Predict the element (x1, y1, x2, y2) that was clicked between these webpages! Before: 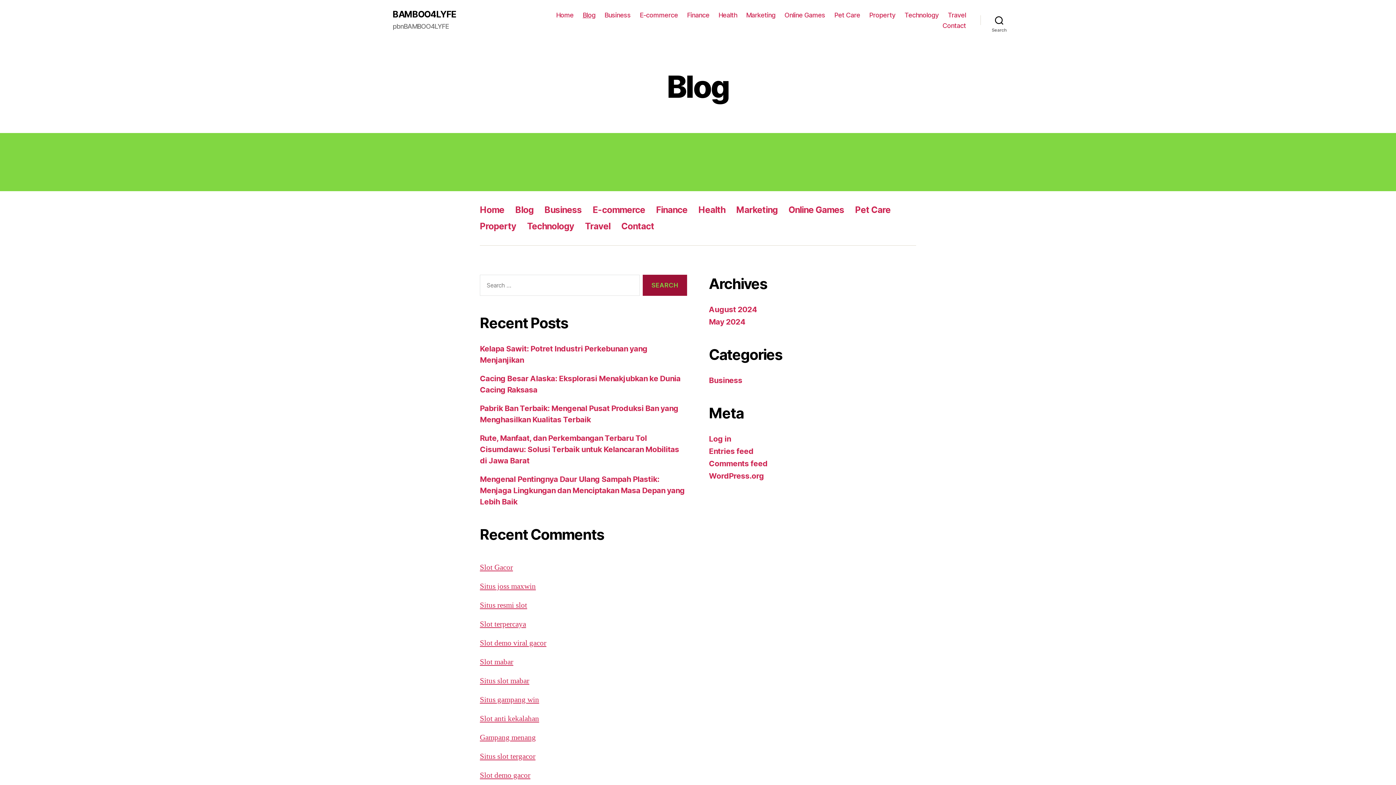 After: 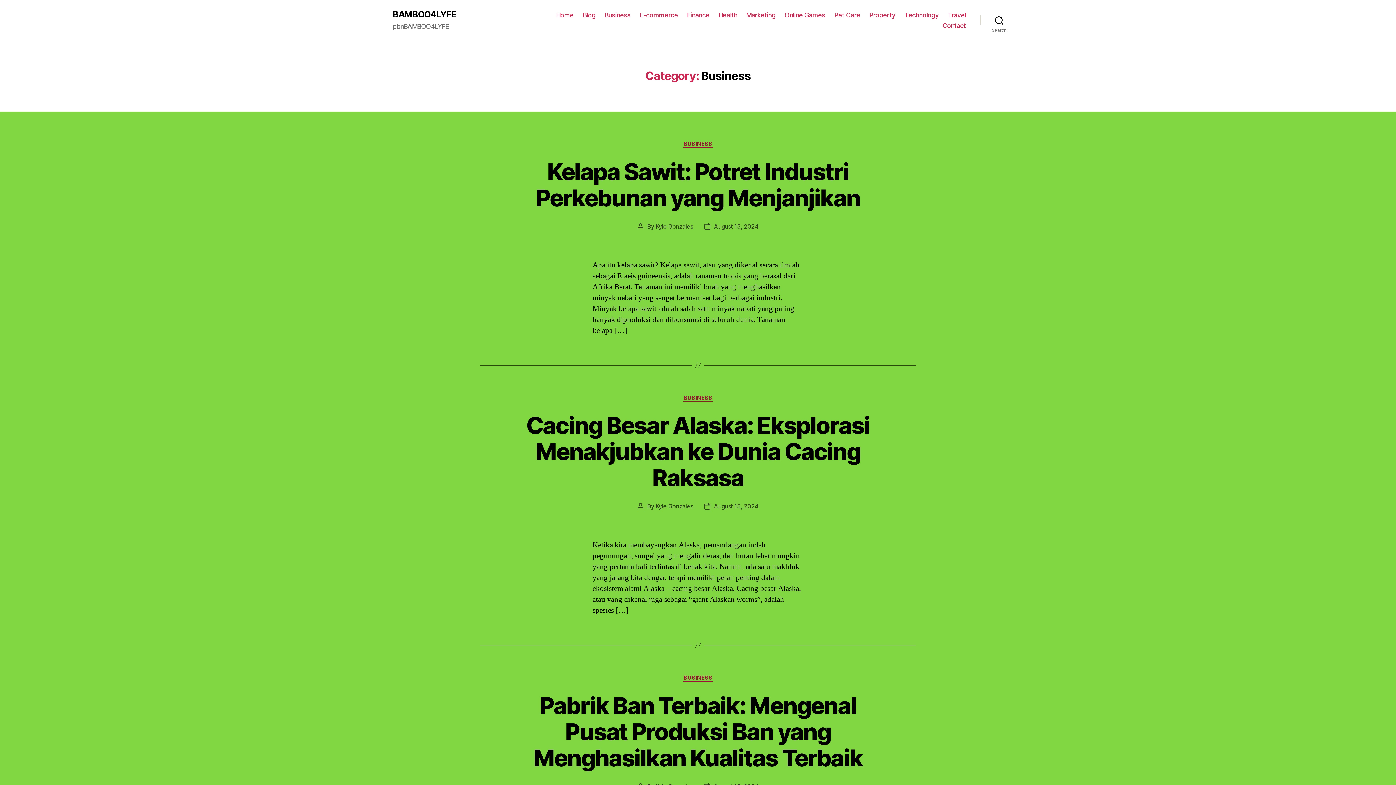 Action: bbox: (544, 204, 581, 215) label: Business